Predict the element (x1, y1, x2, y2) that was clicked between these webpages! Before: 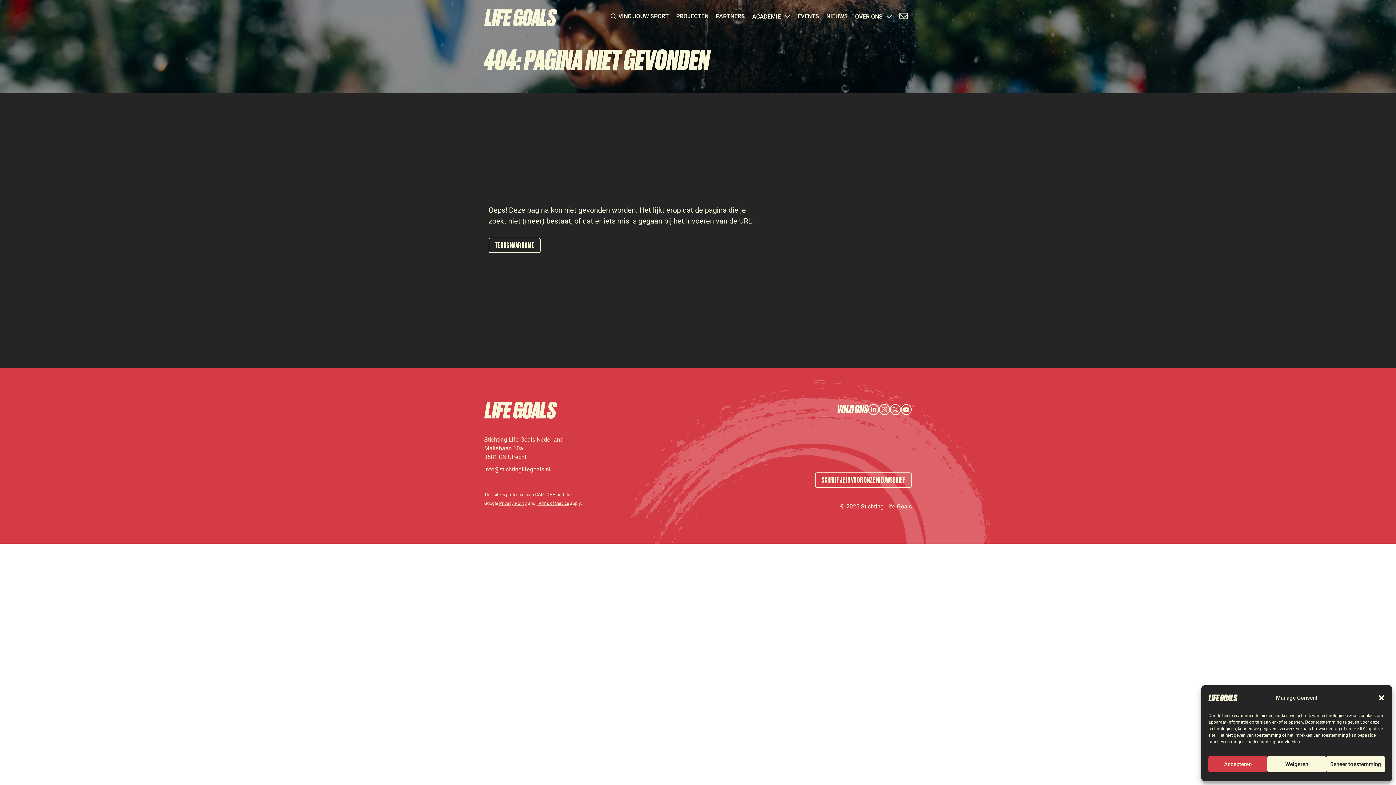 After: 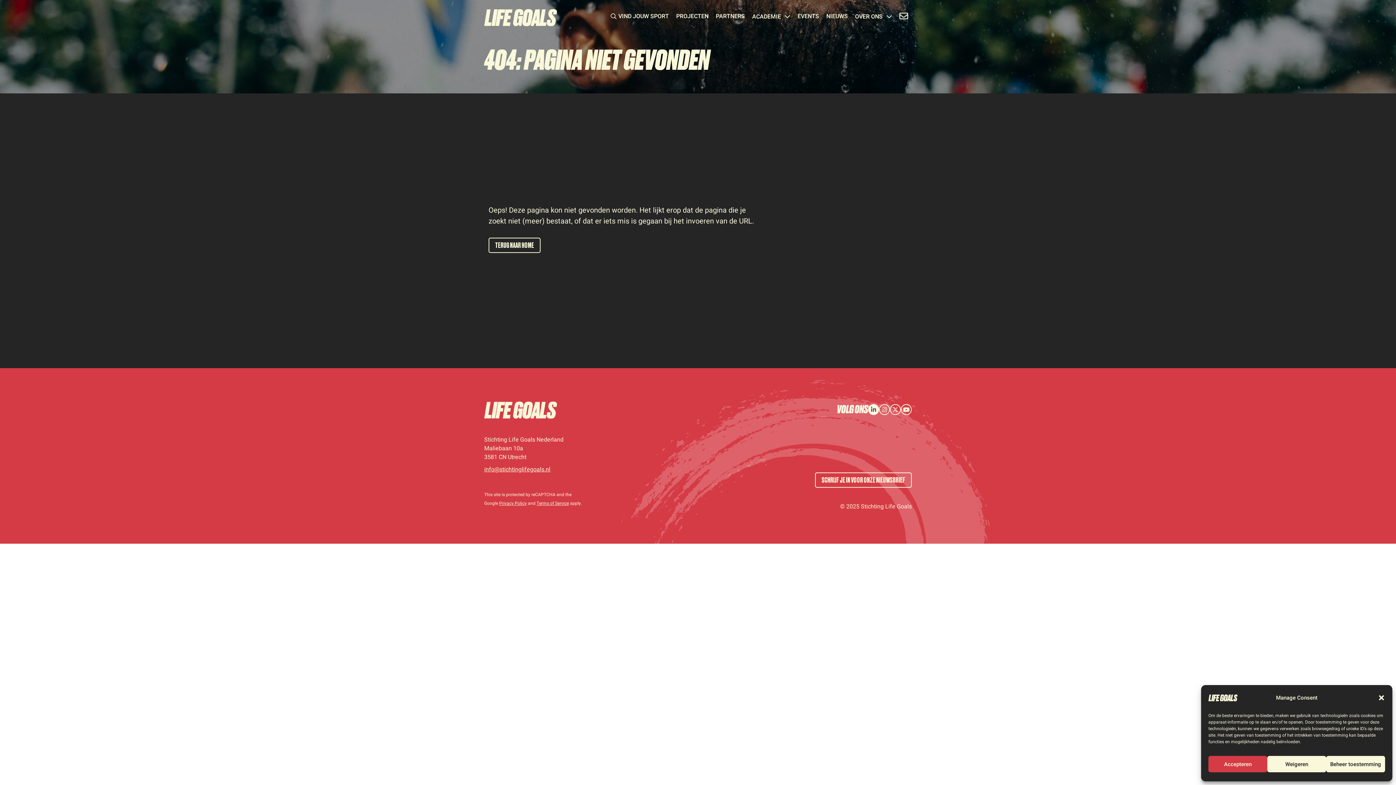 Action: bbox: (868, 404, 879, 415)